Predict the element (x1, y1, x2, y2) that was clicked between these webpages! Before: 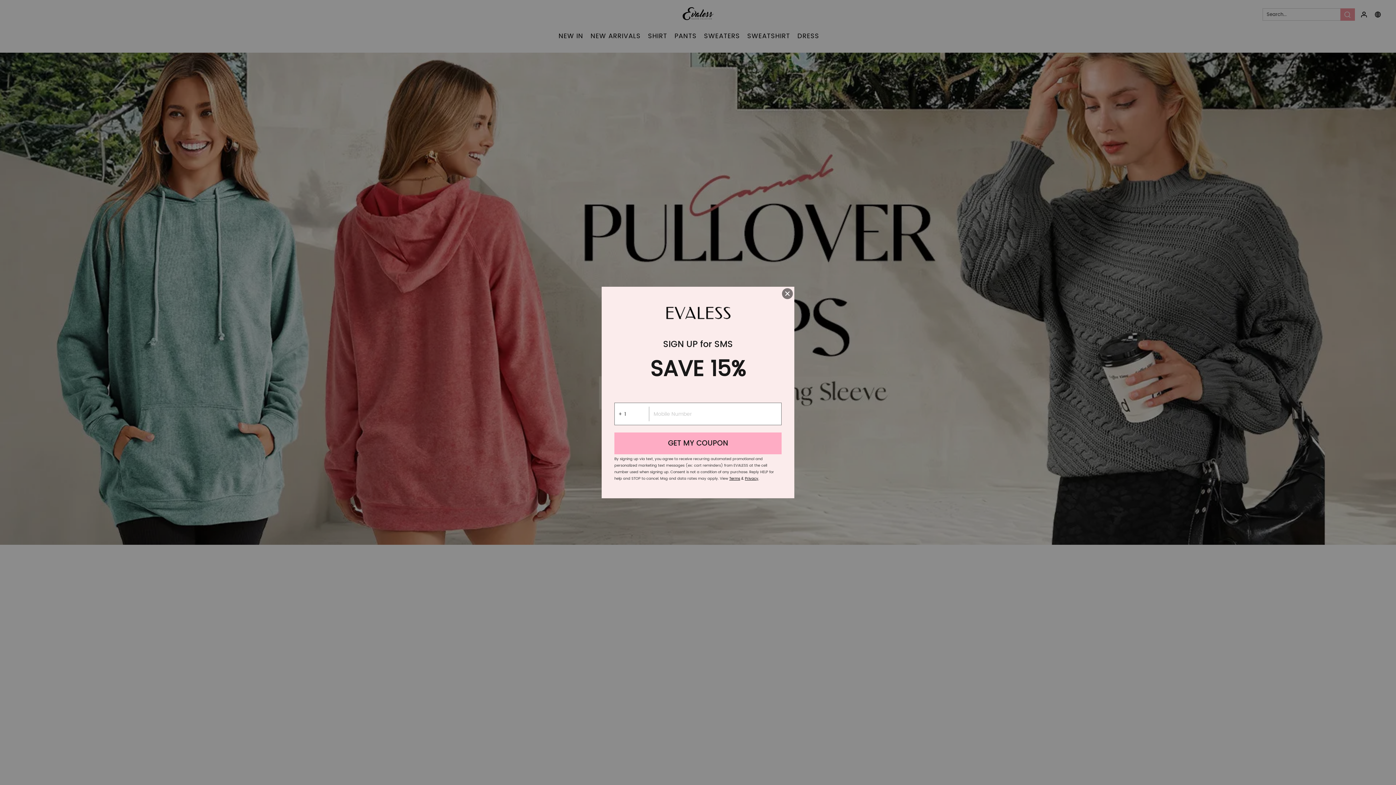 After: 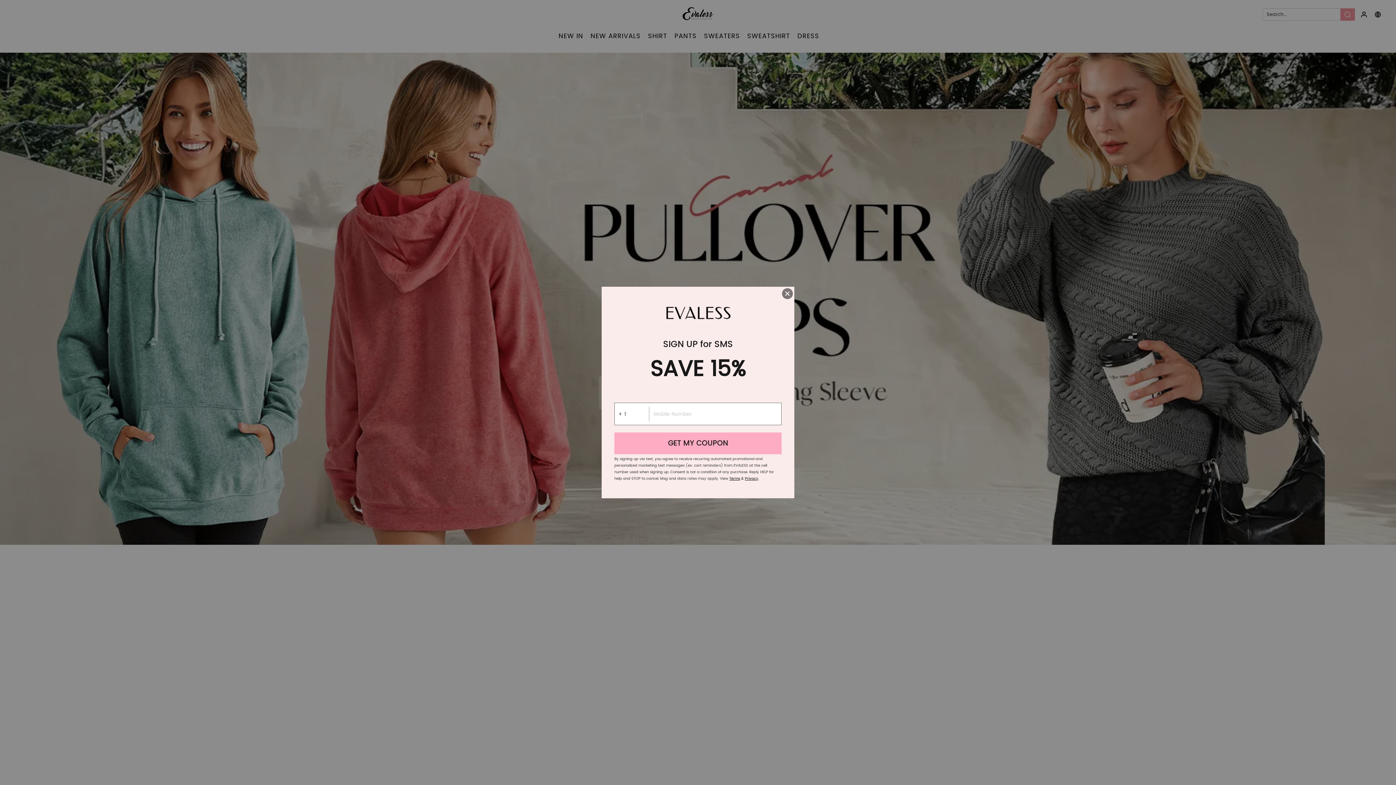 Action: label: Terms bbox: (729, 476, 740, 481)